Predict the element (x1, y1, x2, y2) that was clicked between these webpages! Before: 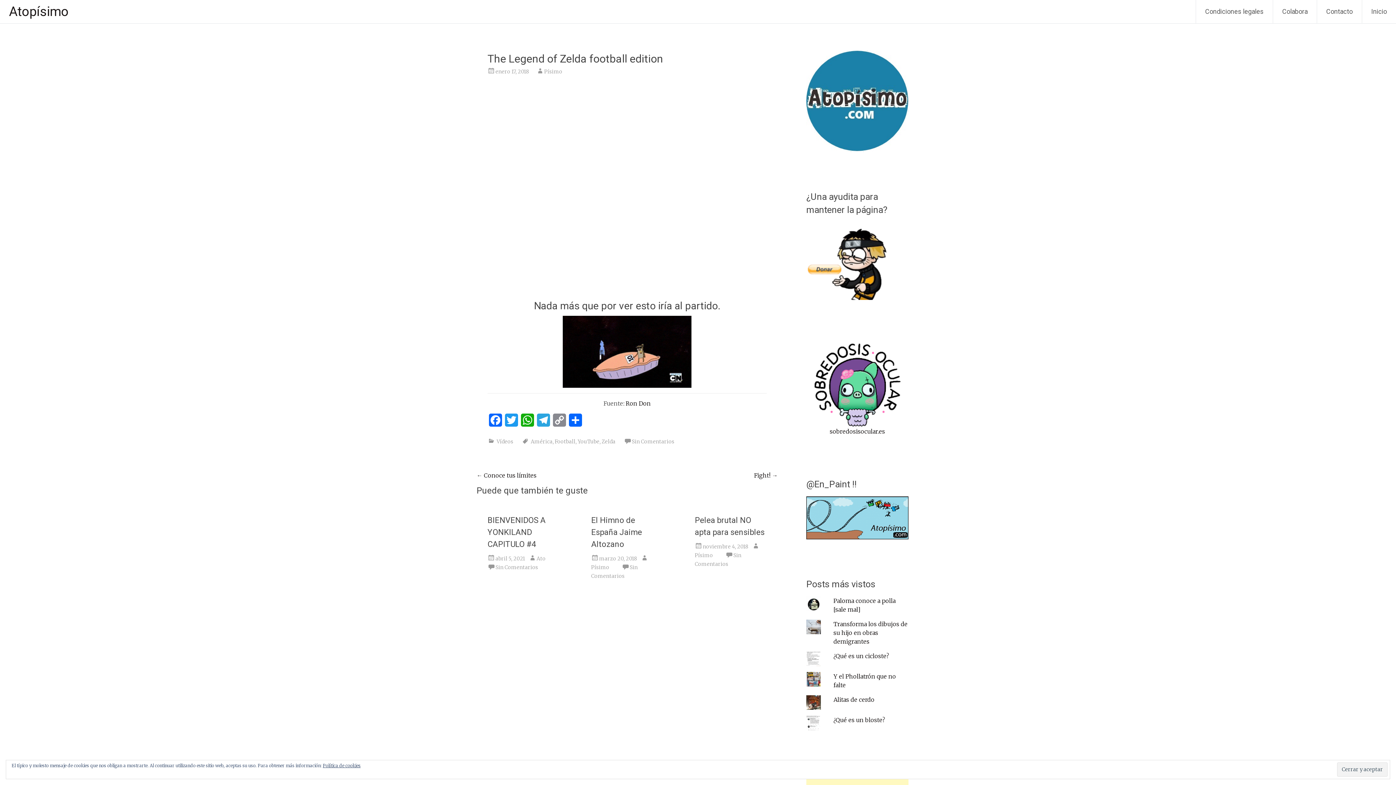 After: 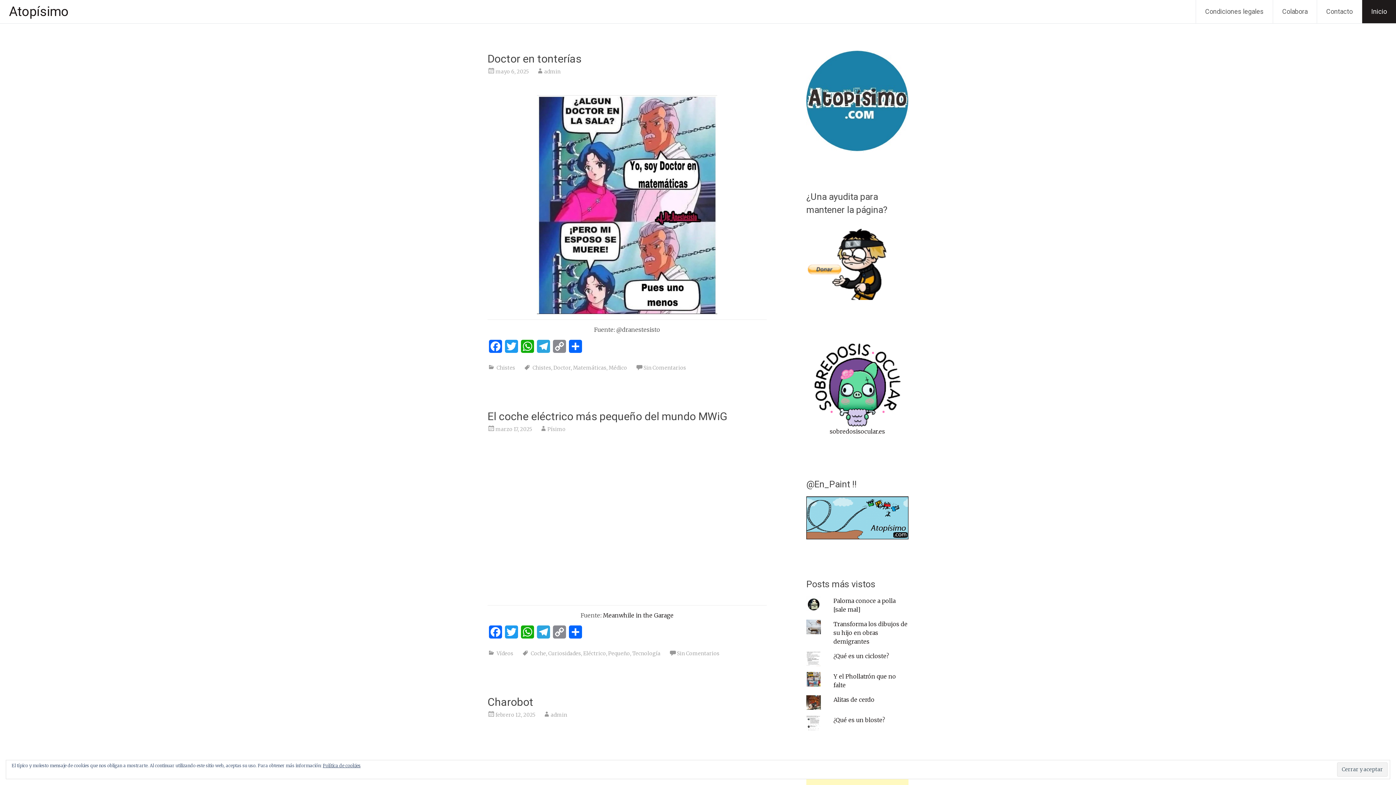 Action: bbox: (1362, 0, 1396, 23) label: Inicio